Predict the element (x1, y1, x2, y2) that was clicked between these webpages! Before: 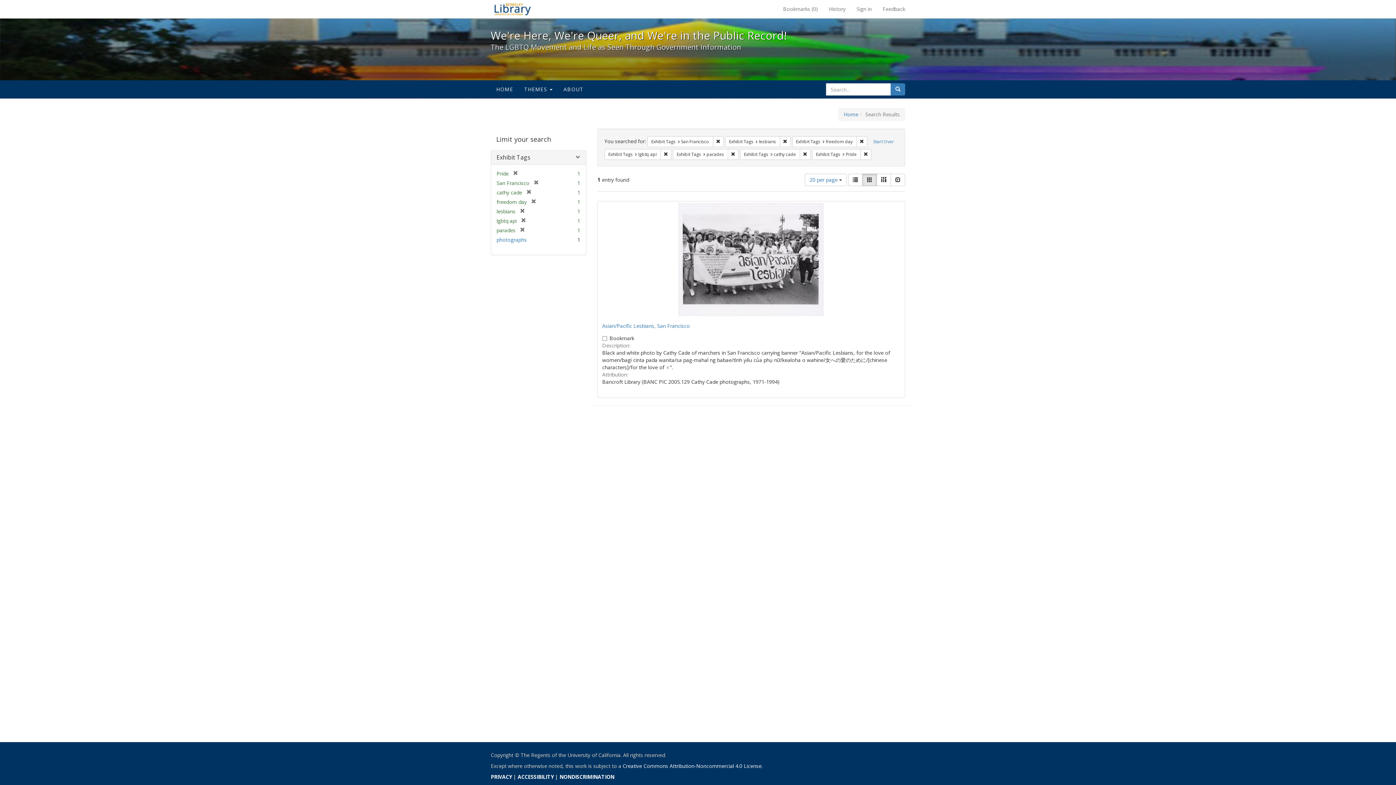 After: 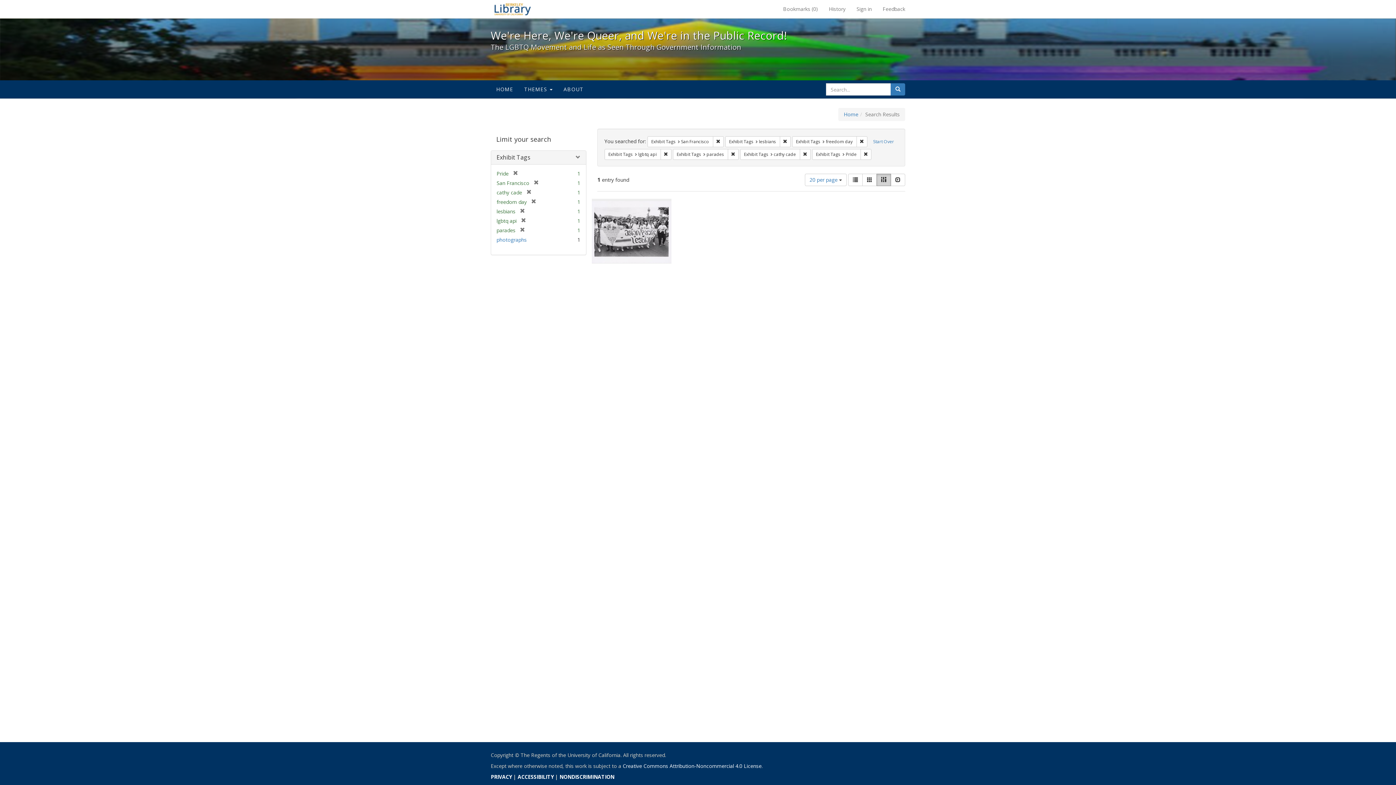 Action: label: Masonry bbox: (876, 173, 891, 186)